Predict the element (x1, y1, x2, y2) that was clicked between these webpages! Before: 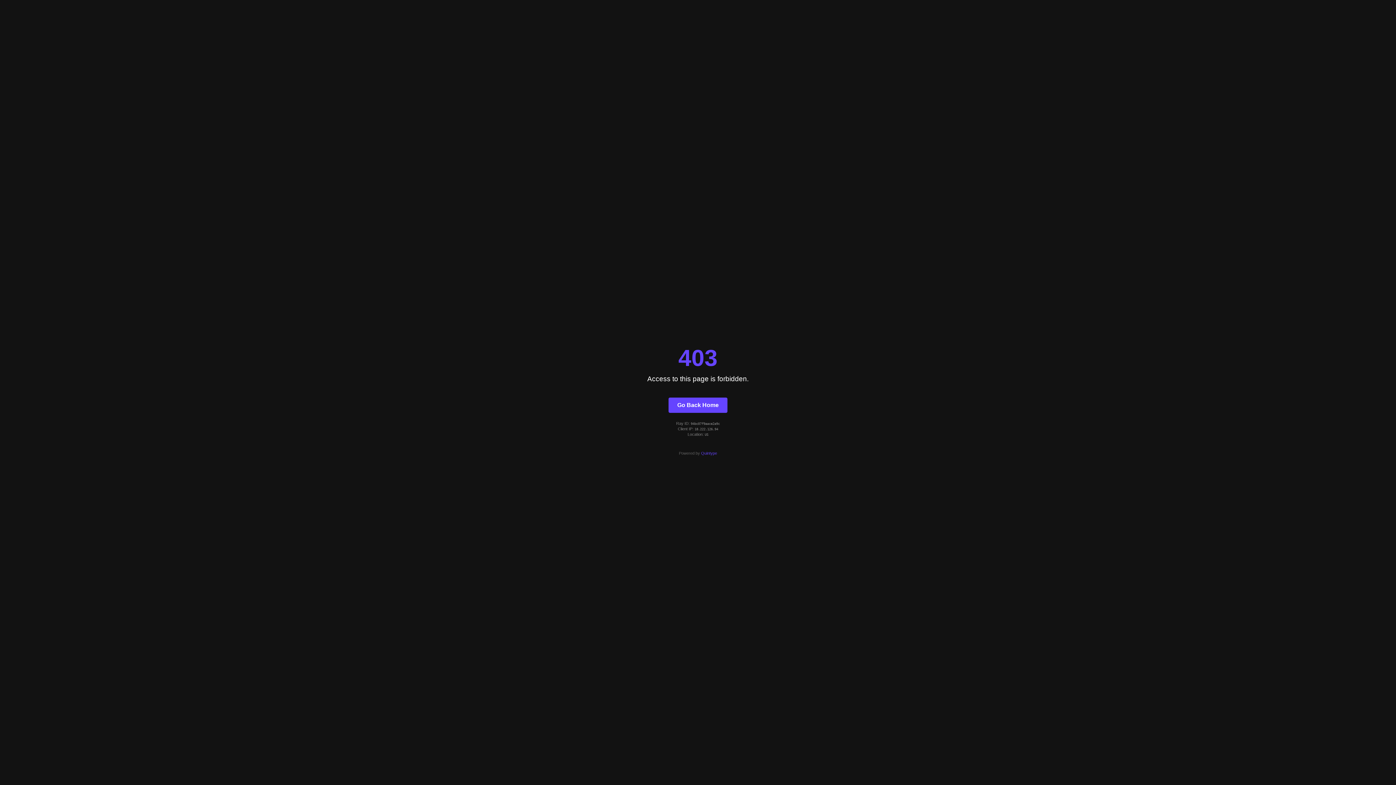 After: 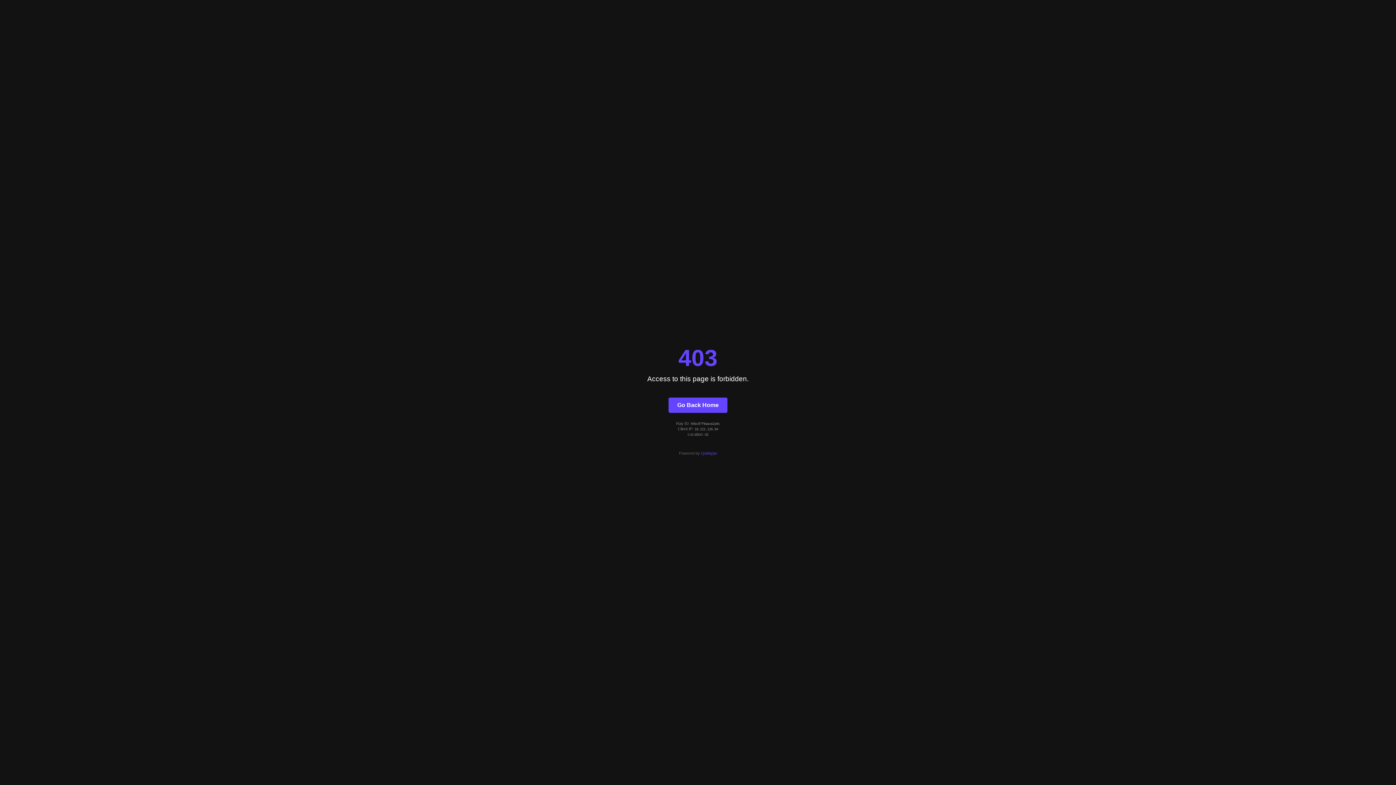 Action: label: Quintype bbox: (701, 451, 717, 455)